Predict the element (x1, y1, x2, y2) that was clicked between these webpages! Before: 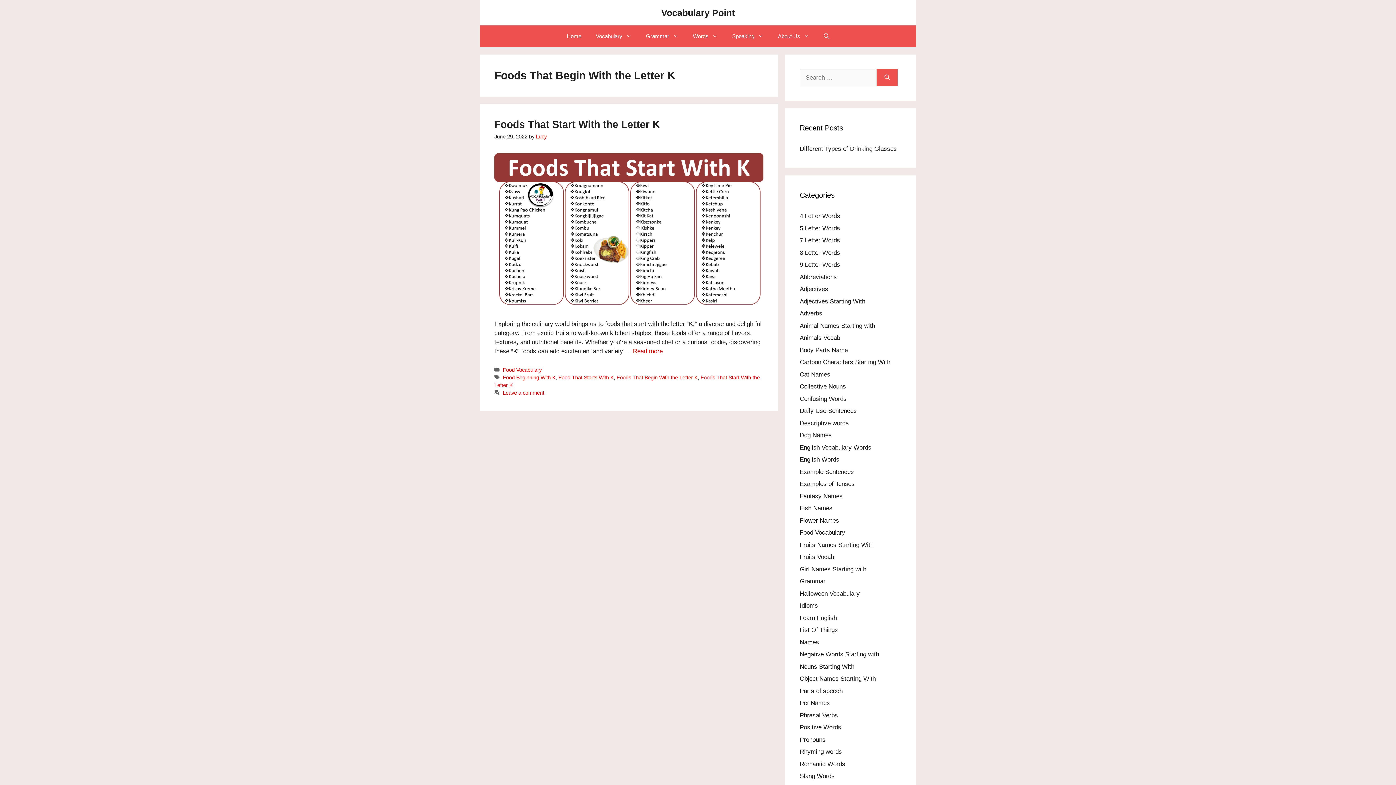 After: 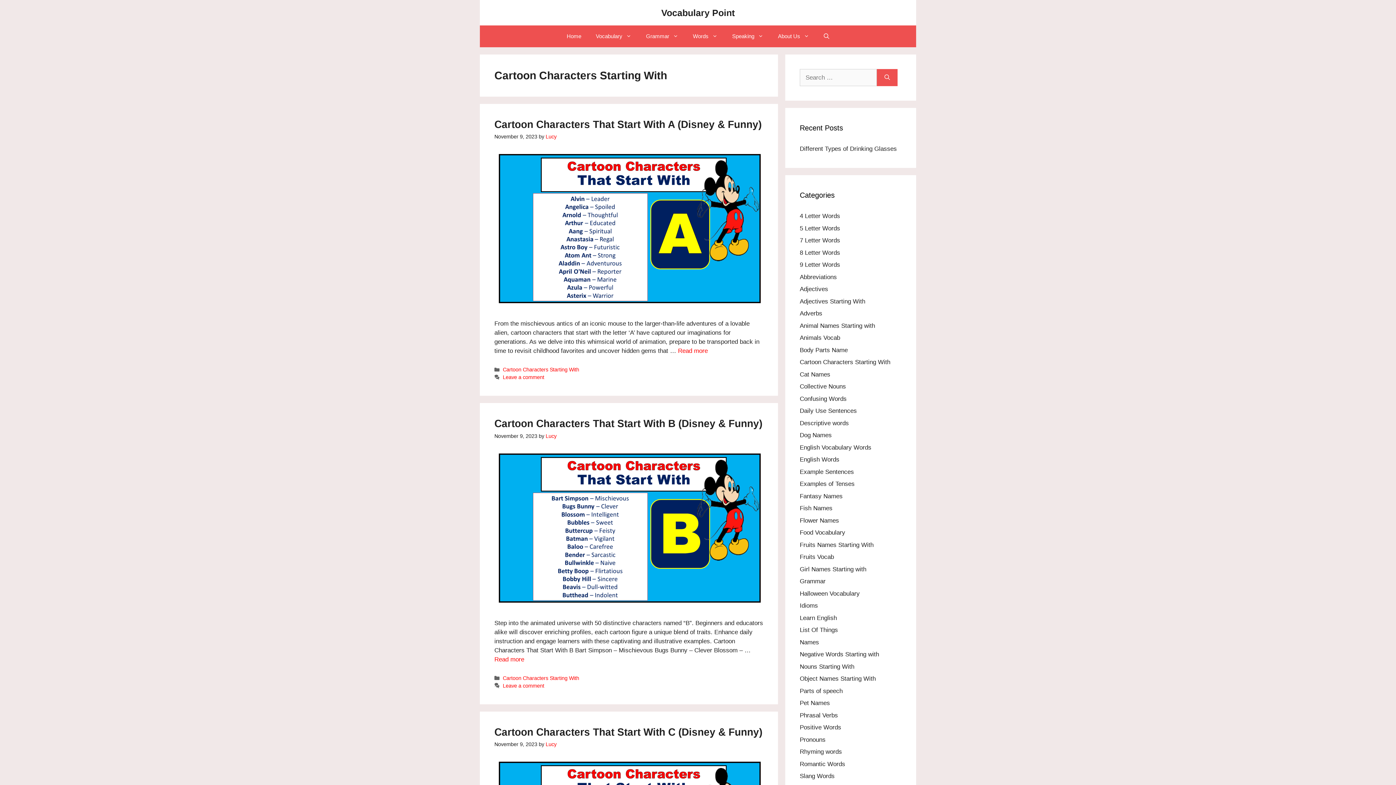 Action: bbox: (800, 358, 890, 365) label: Cartoon Characters Starting With